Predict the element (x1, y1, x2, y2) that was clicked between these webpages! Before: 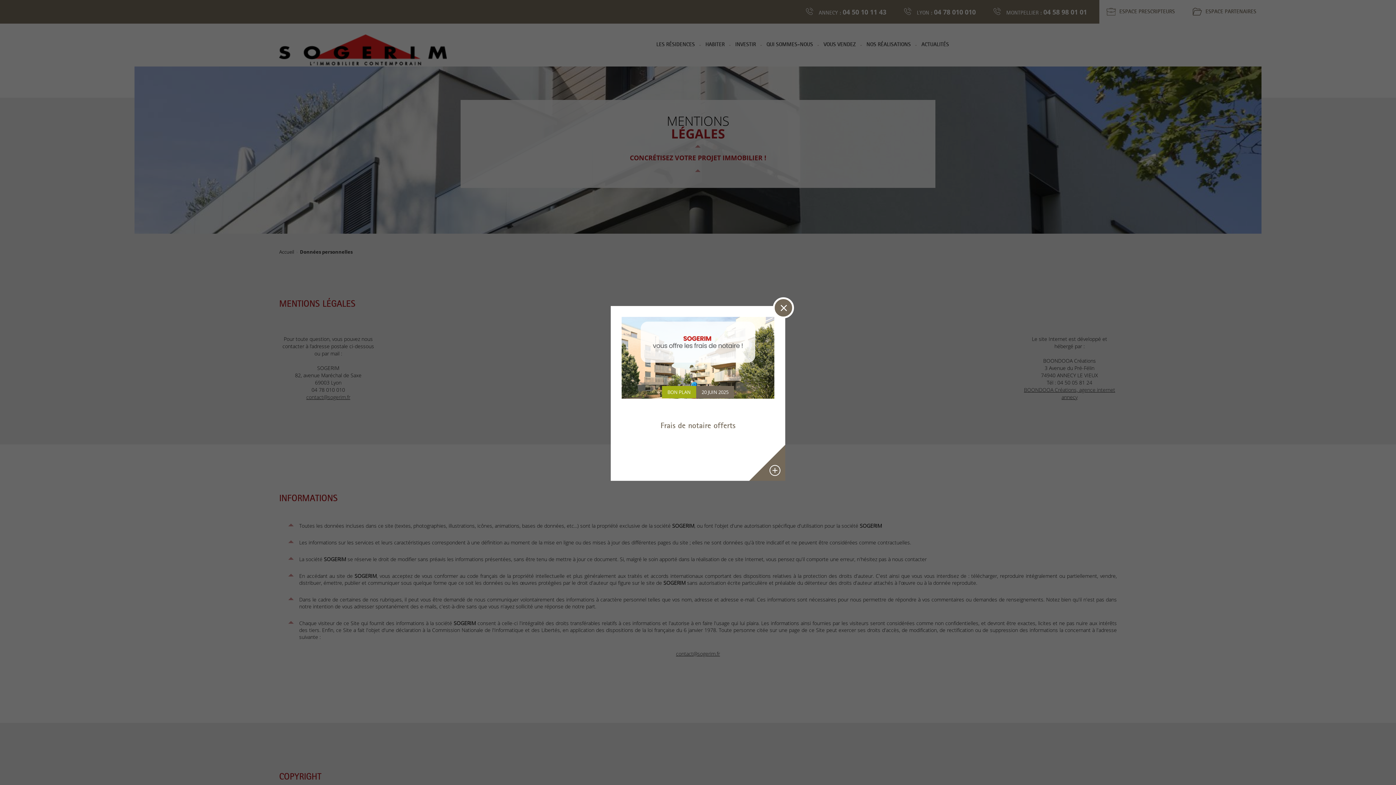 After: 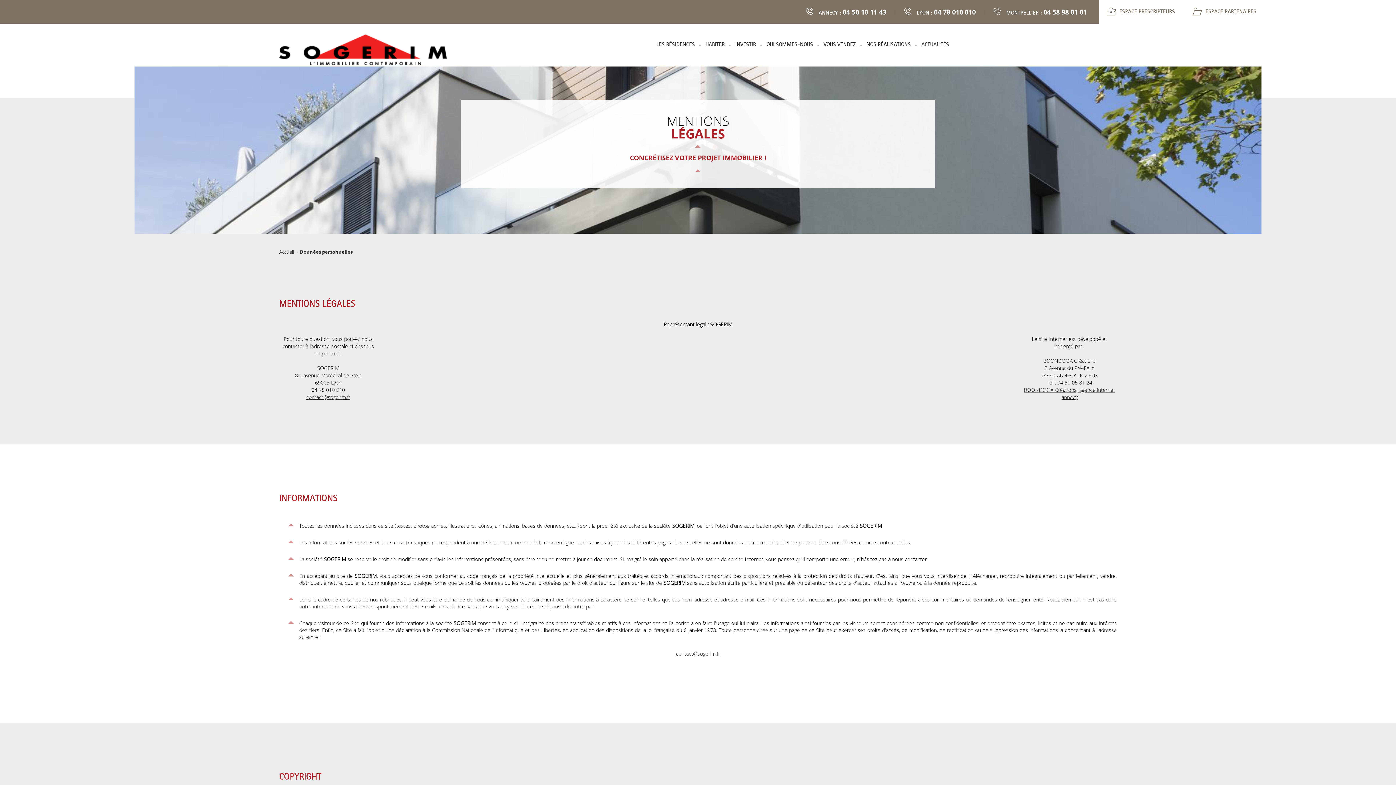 Action: bbox: (773, 312, 794, 319)